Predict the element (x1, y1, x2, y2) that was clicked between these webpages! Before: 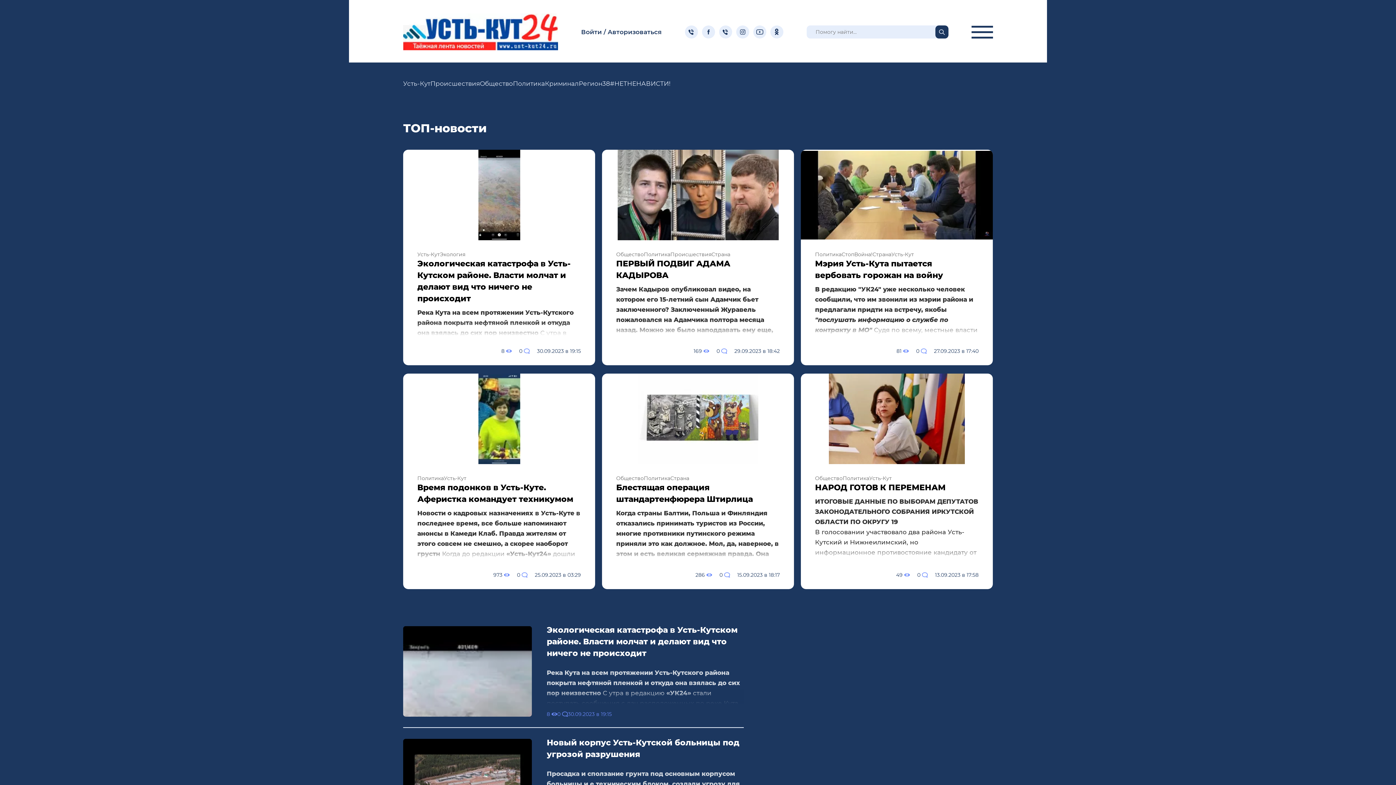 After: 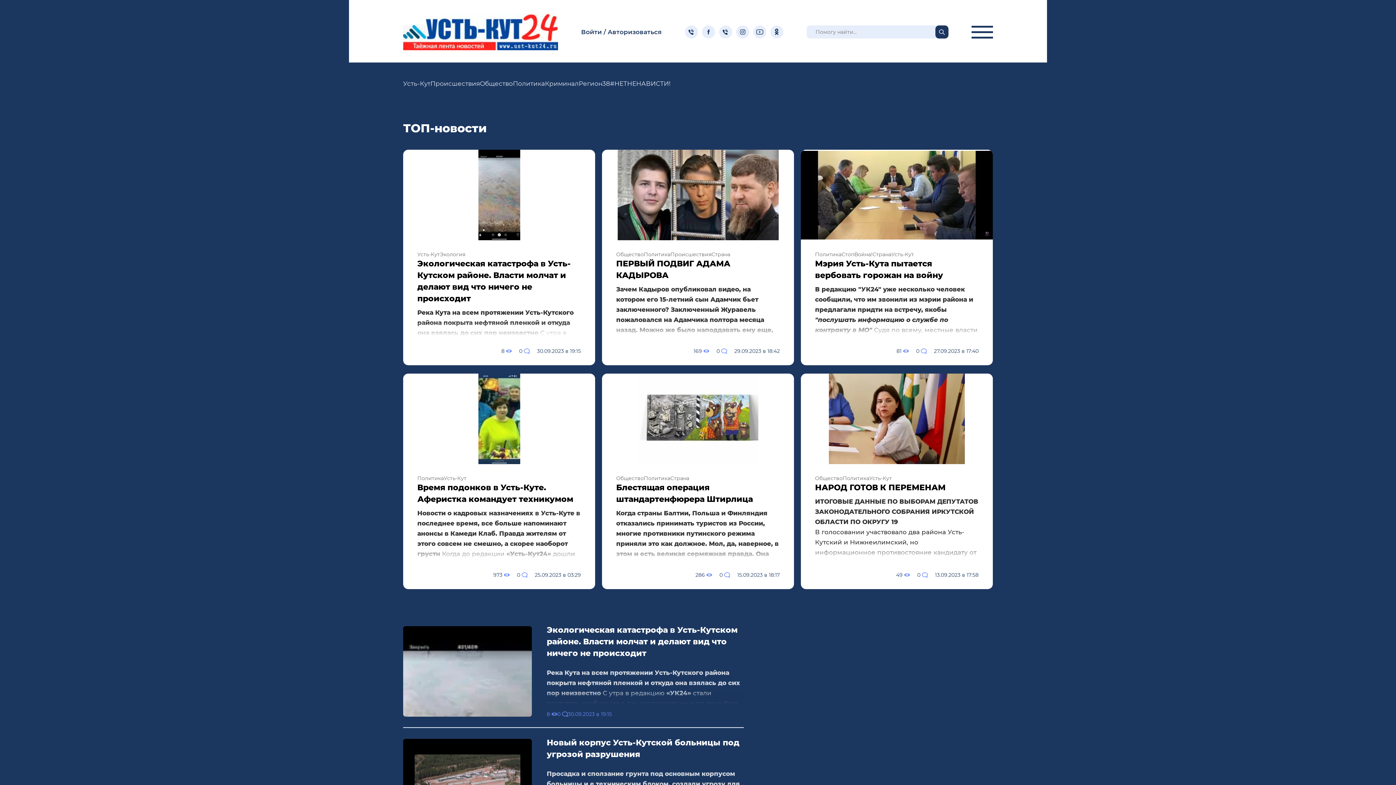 Action: label: Усть-Кут bbox: (403, 80, 430, 87)